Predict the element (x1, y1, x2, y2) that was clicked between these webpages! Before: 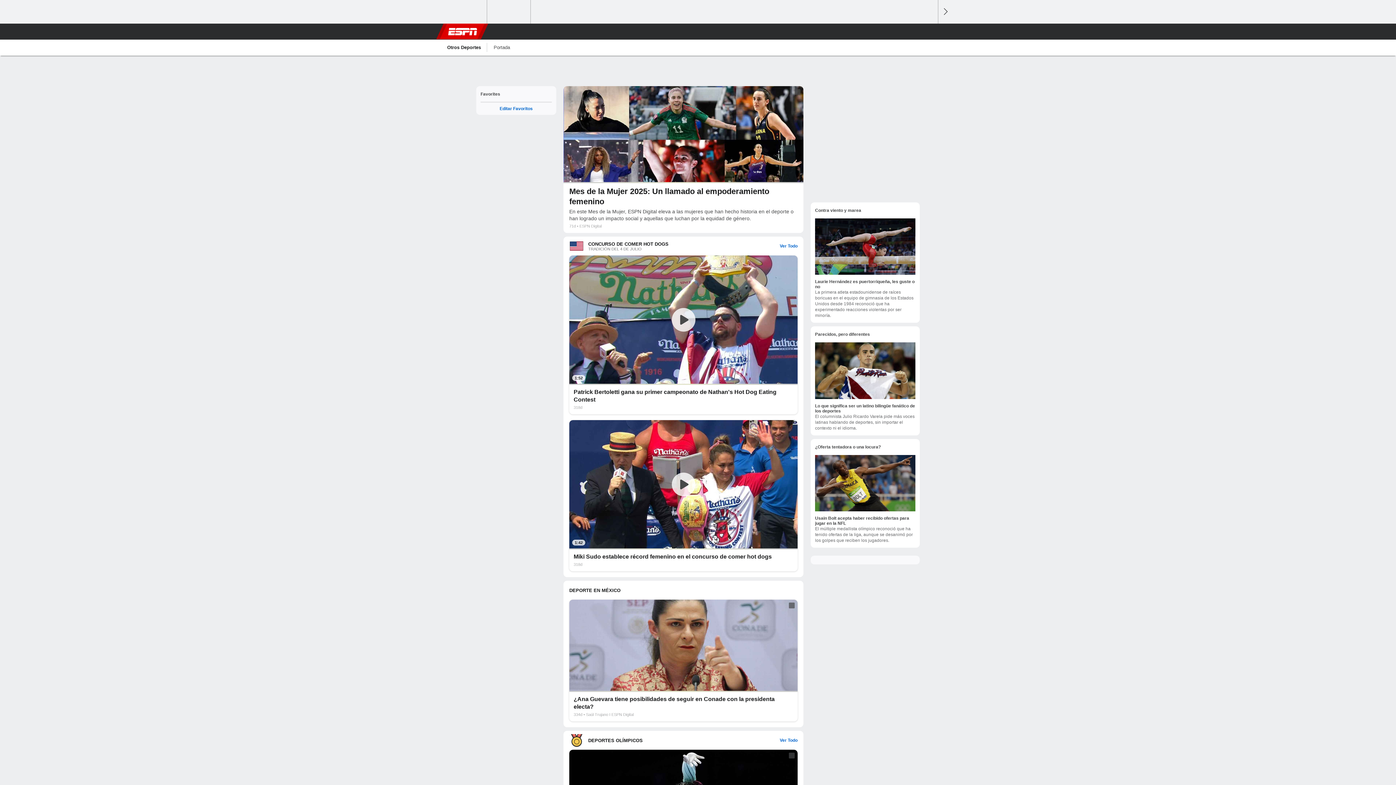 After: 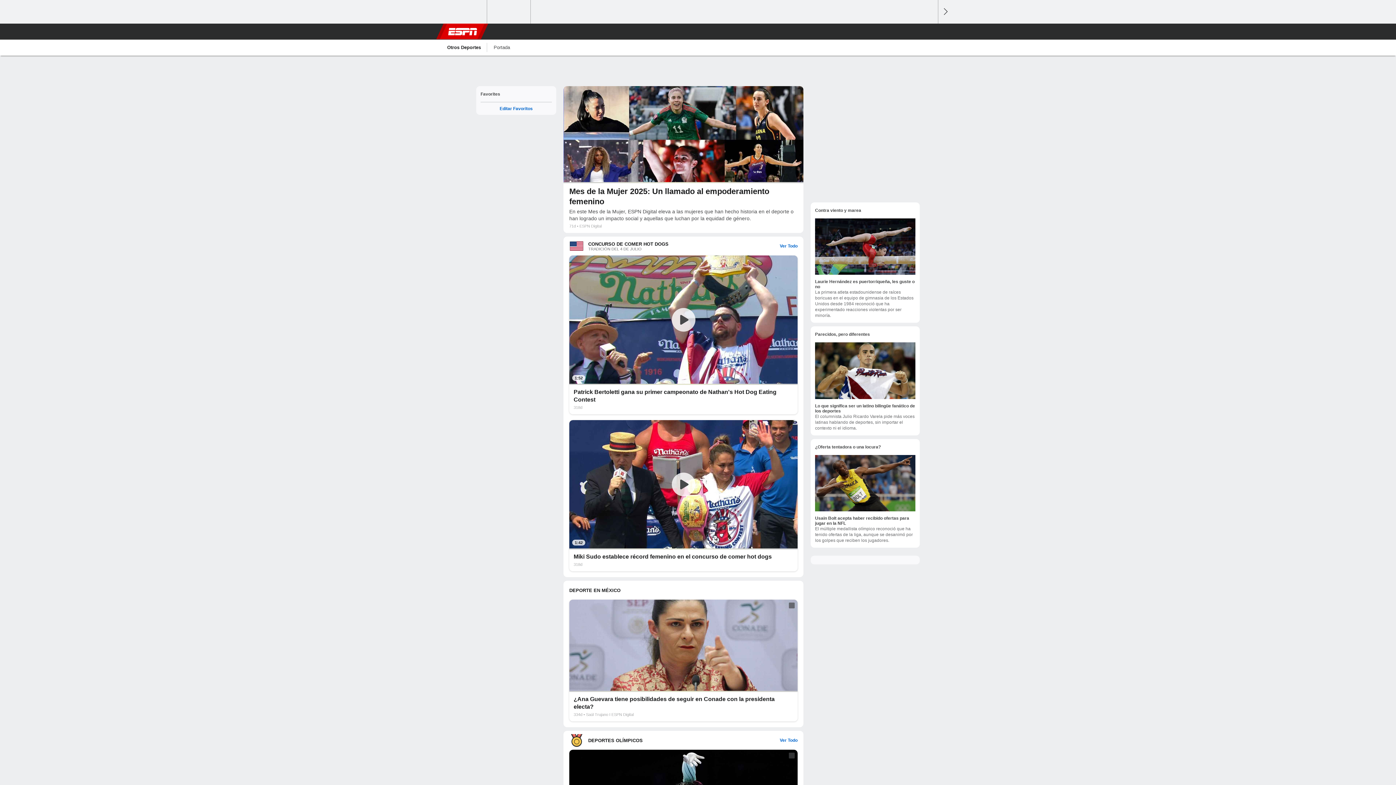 Action: bbox: (490, 39, 513, 55) label: Portada